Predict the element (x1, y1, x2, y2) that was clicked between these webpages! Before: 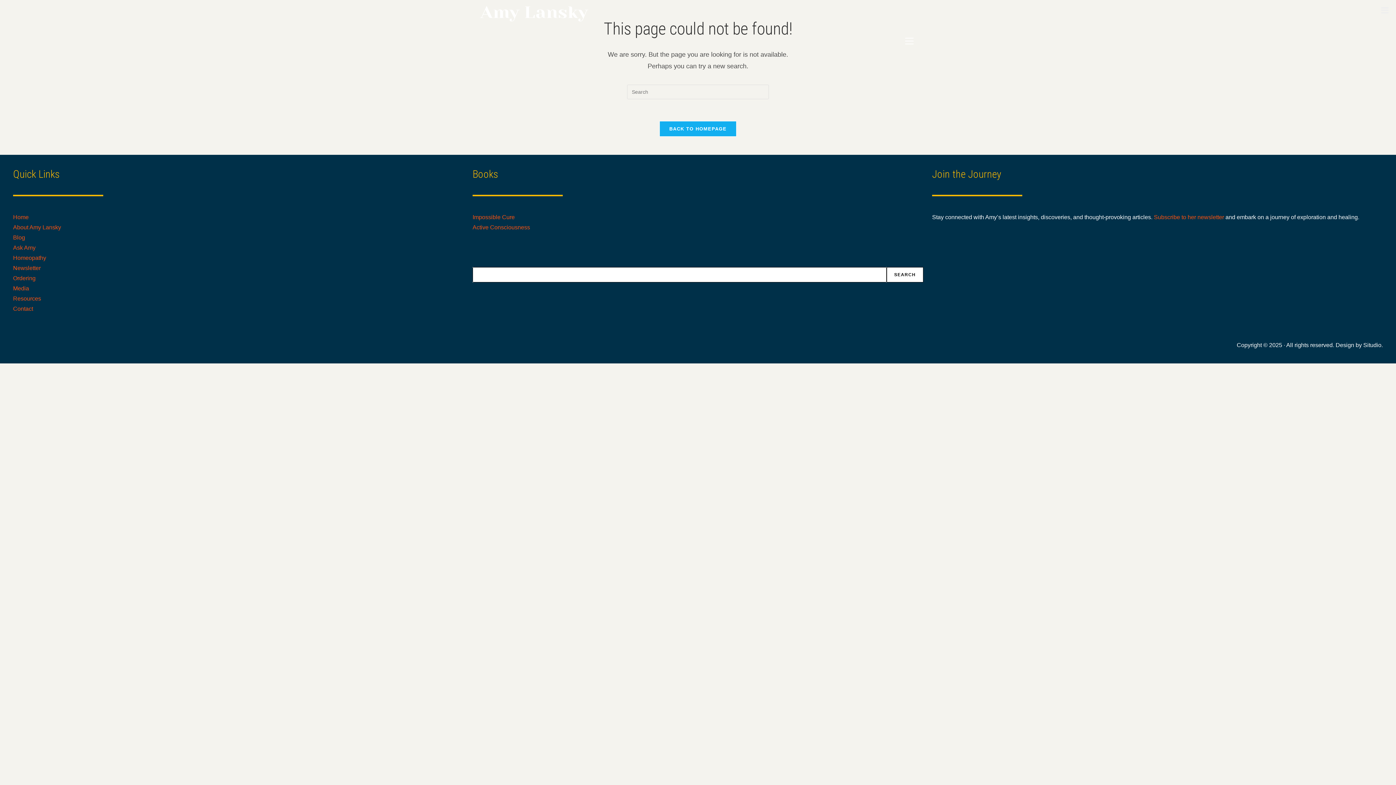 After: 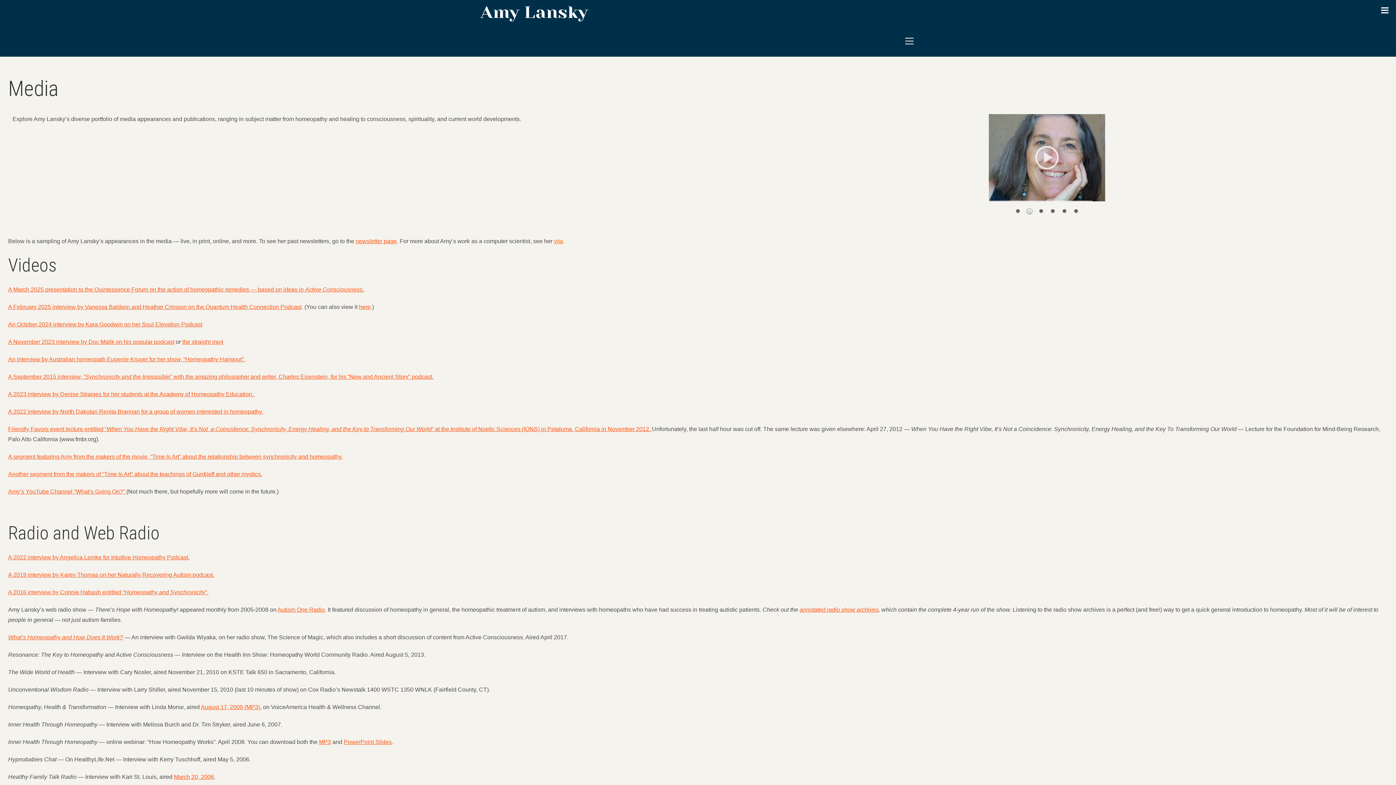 Action: label: Media bbox: (13, 285, 29, 291)